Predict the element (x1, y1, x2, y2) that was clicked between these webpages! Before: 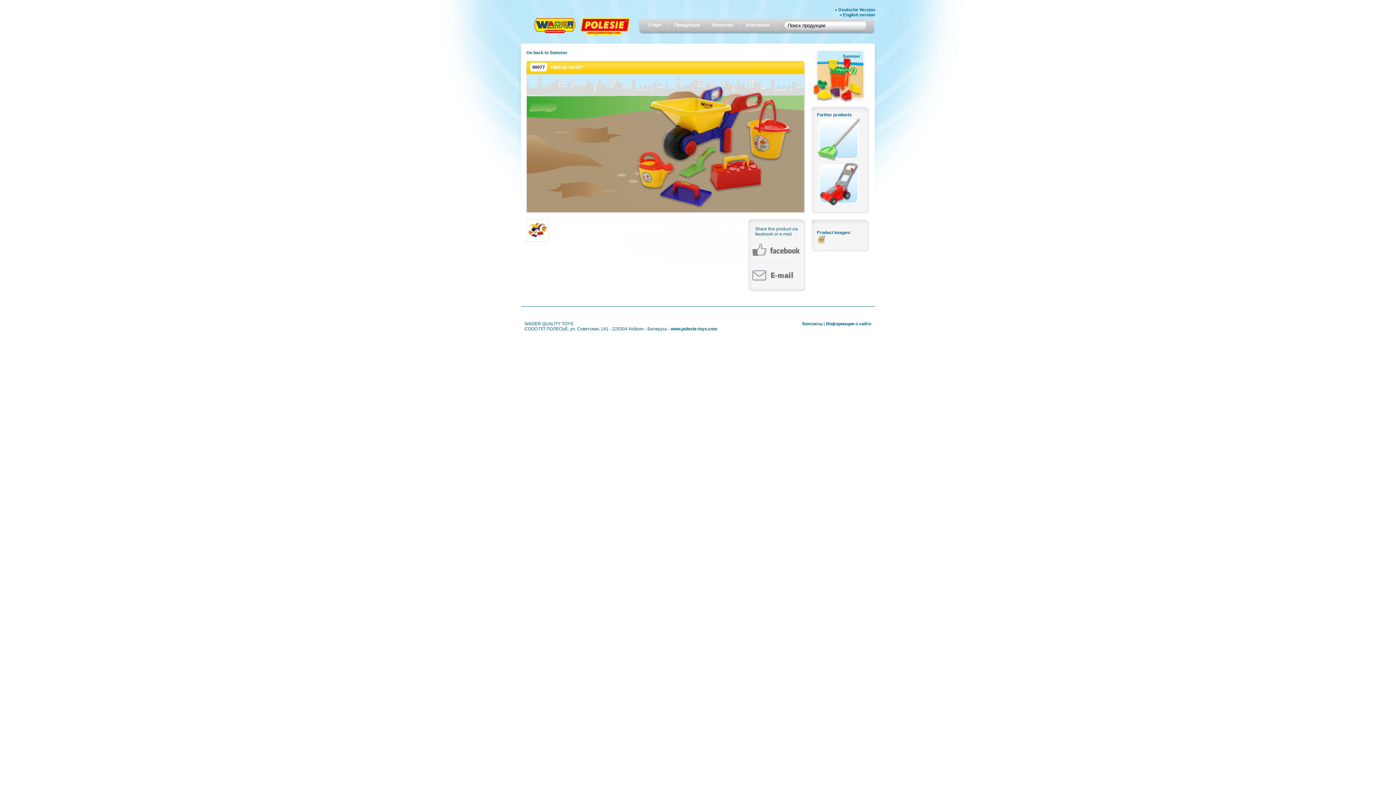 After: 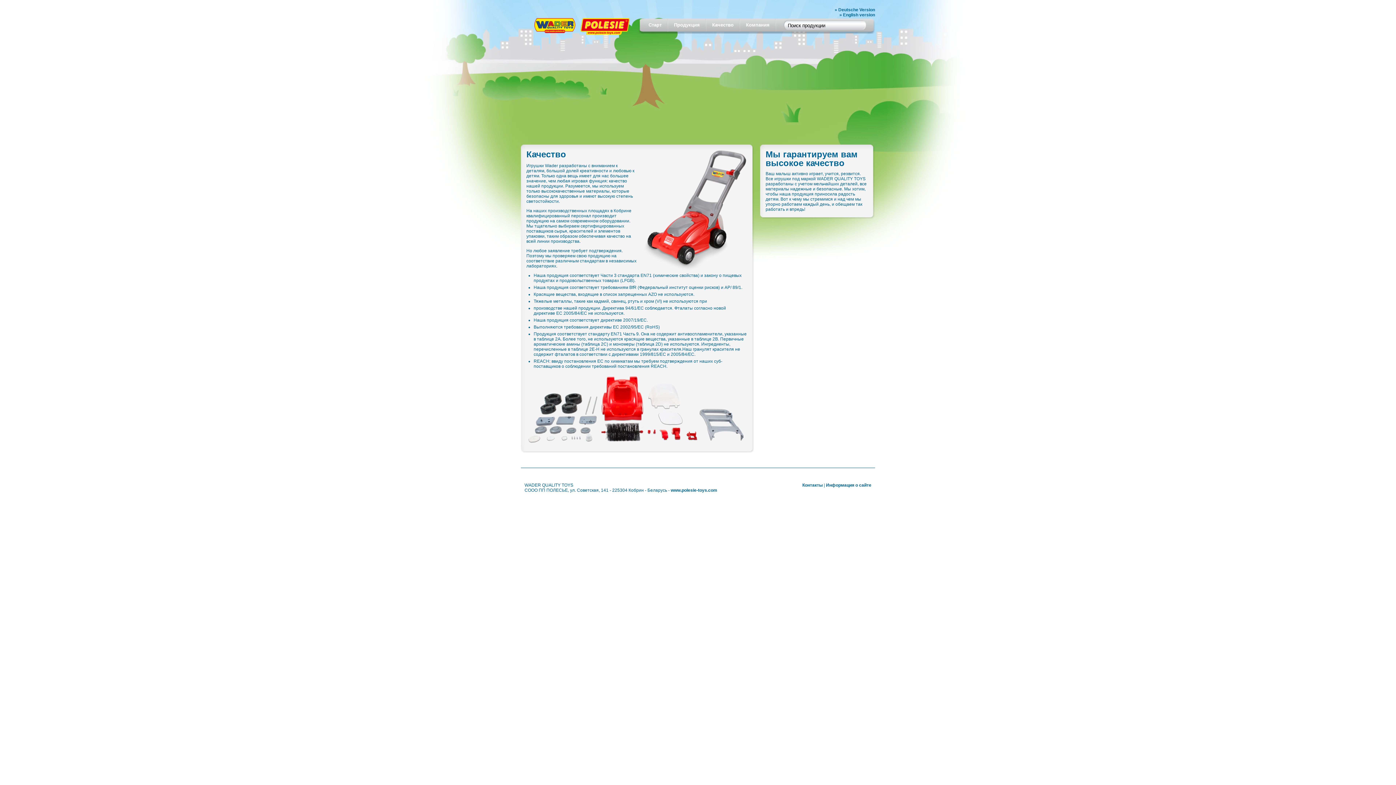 Action: bbox: (712, 18, 733, 31) label: Качество